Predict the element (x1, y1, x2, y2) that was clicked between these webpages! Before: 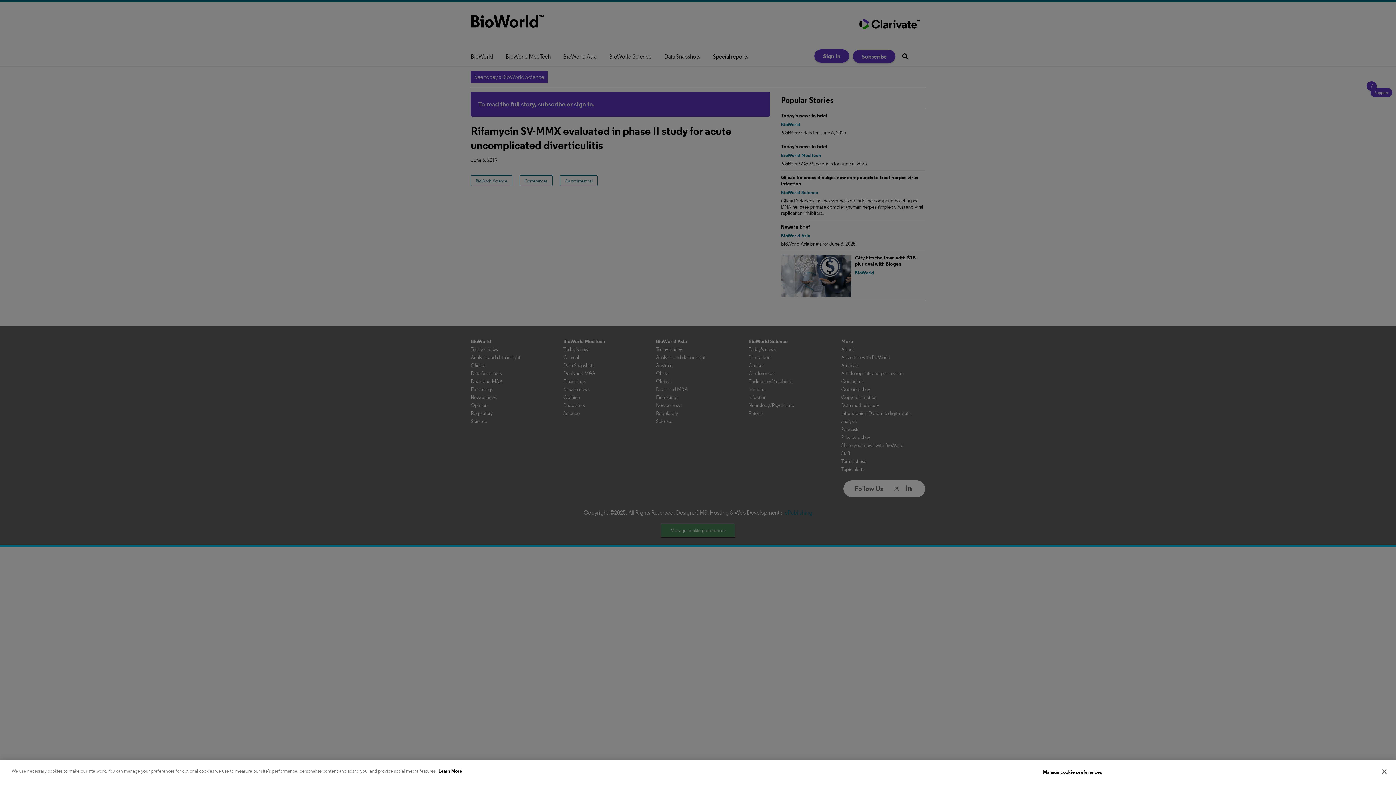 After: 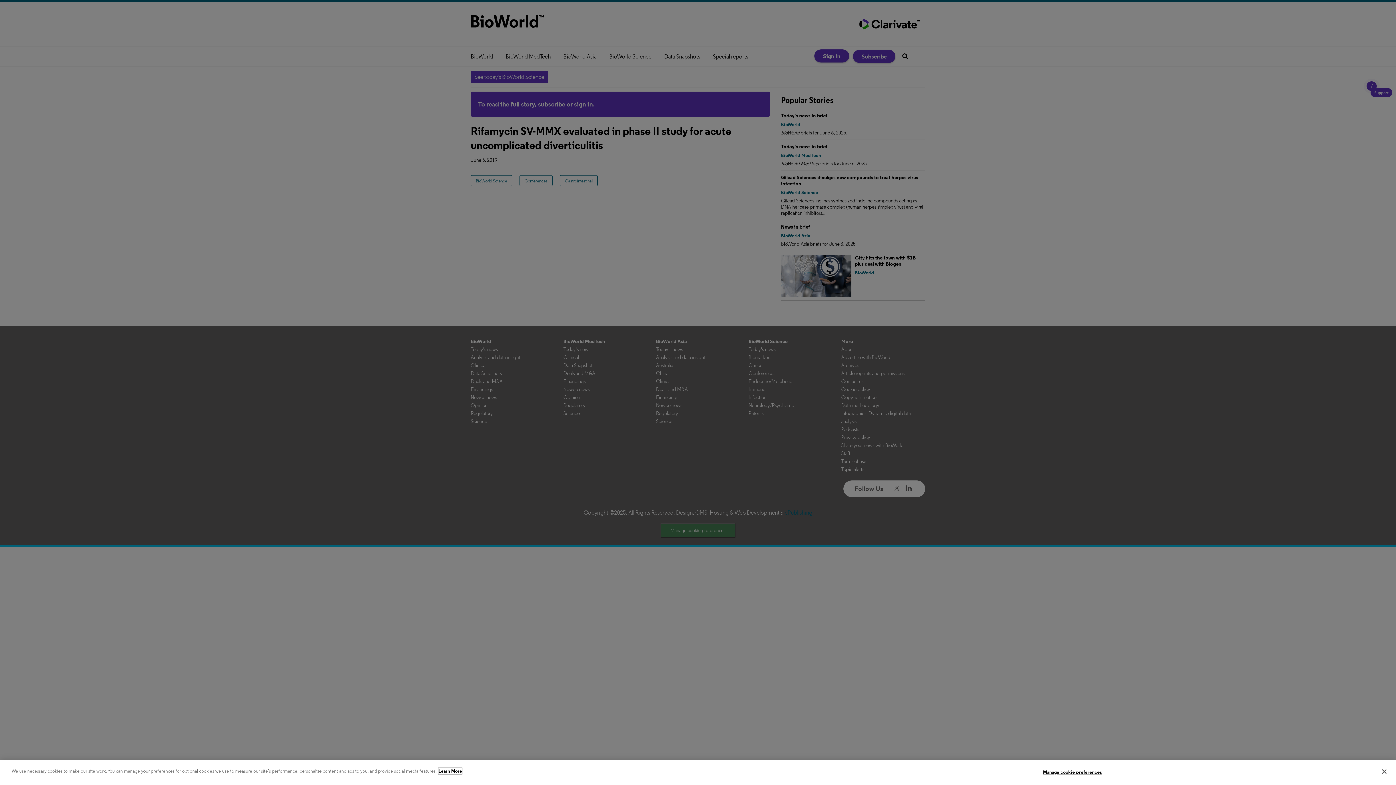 Action: bbox: (438, 768, 462, 774) label: More information about your privacy, opens in a new tab